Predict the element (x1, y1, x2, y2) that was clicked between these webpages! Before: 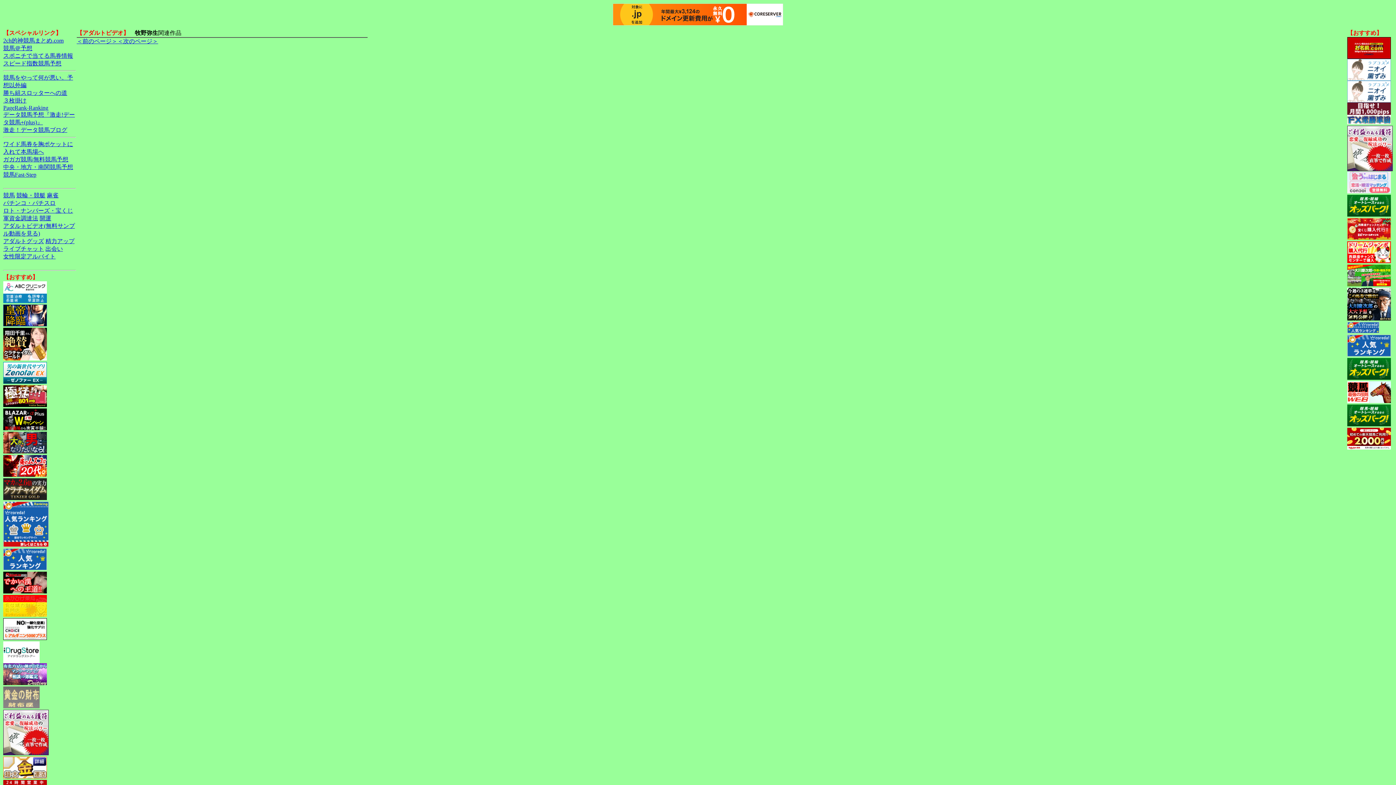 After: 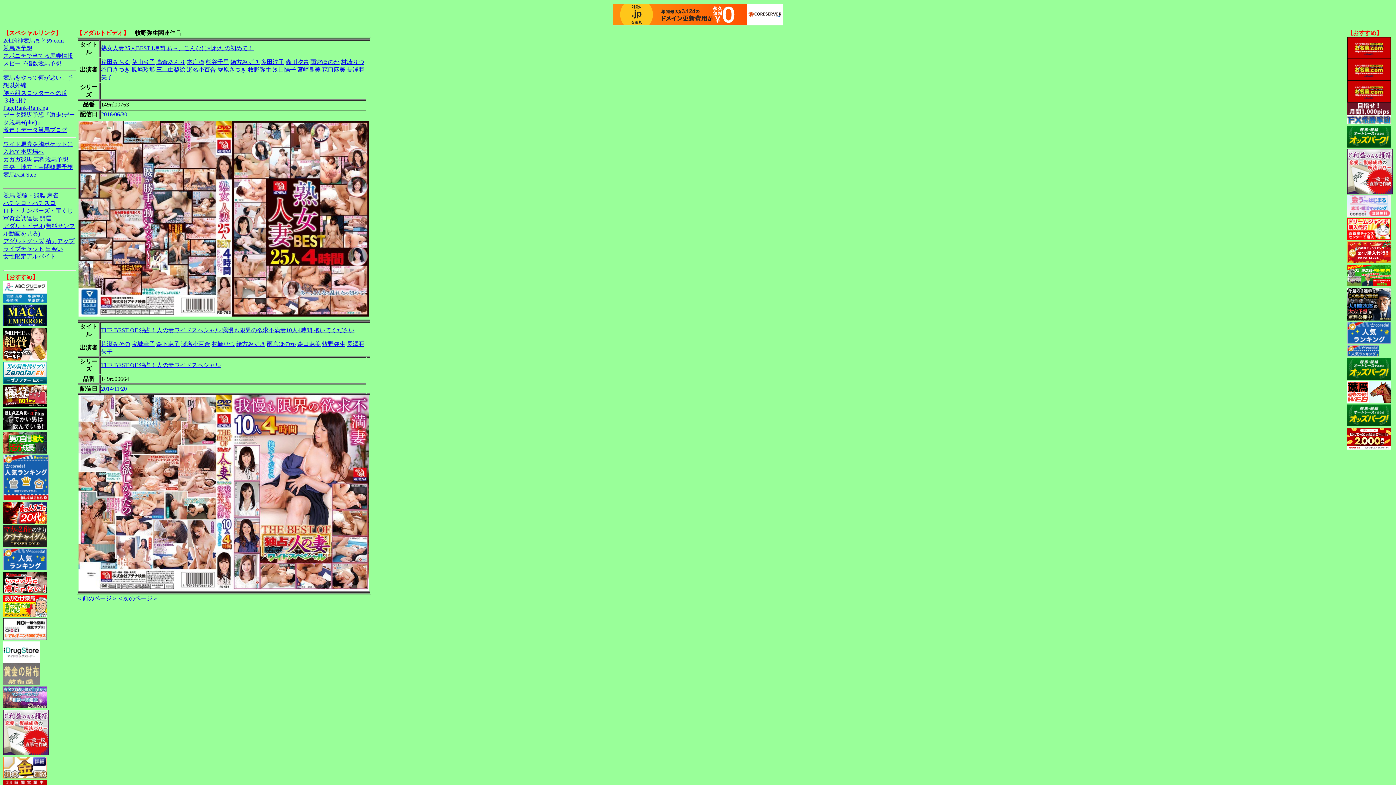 Action: label: ＜前のページ＞ bbox: (76, 38, 117, 44)